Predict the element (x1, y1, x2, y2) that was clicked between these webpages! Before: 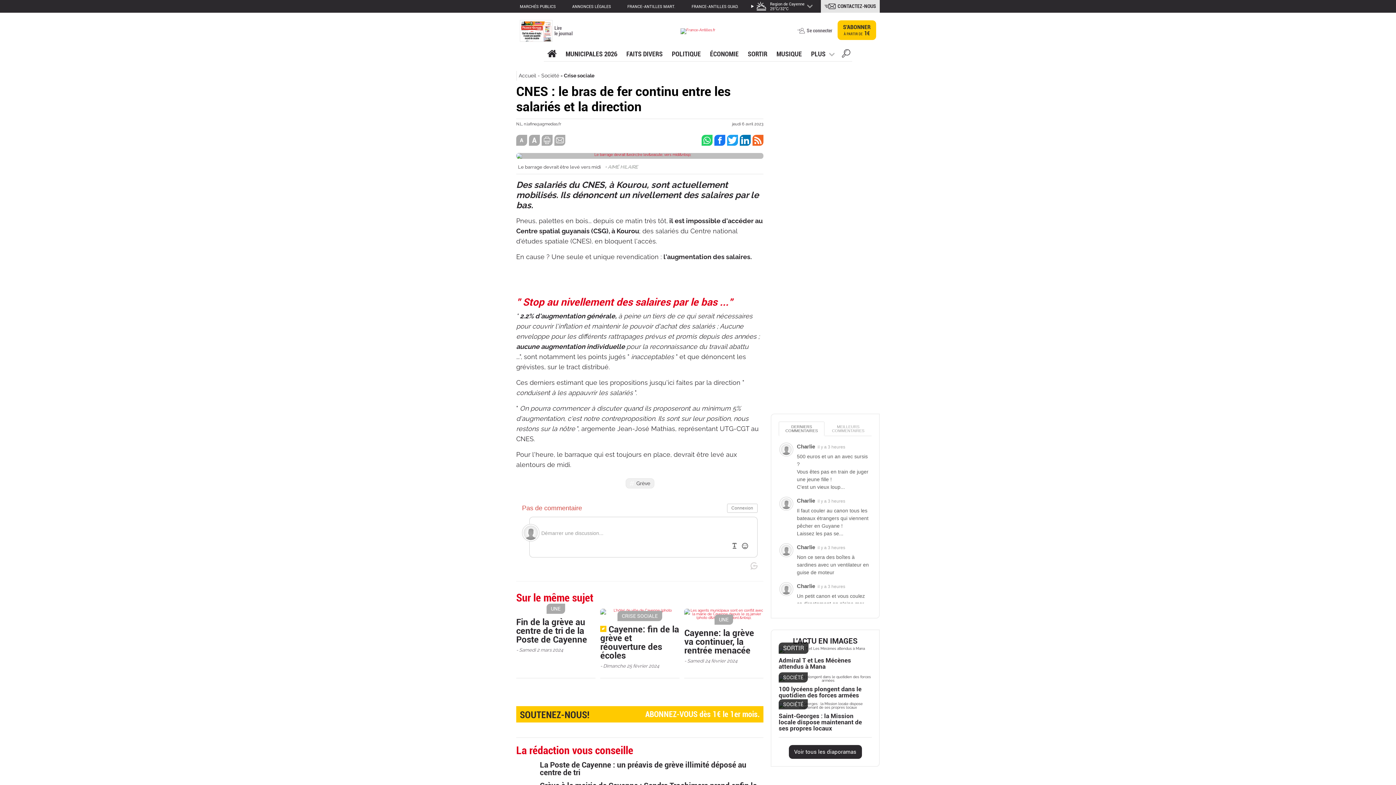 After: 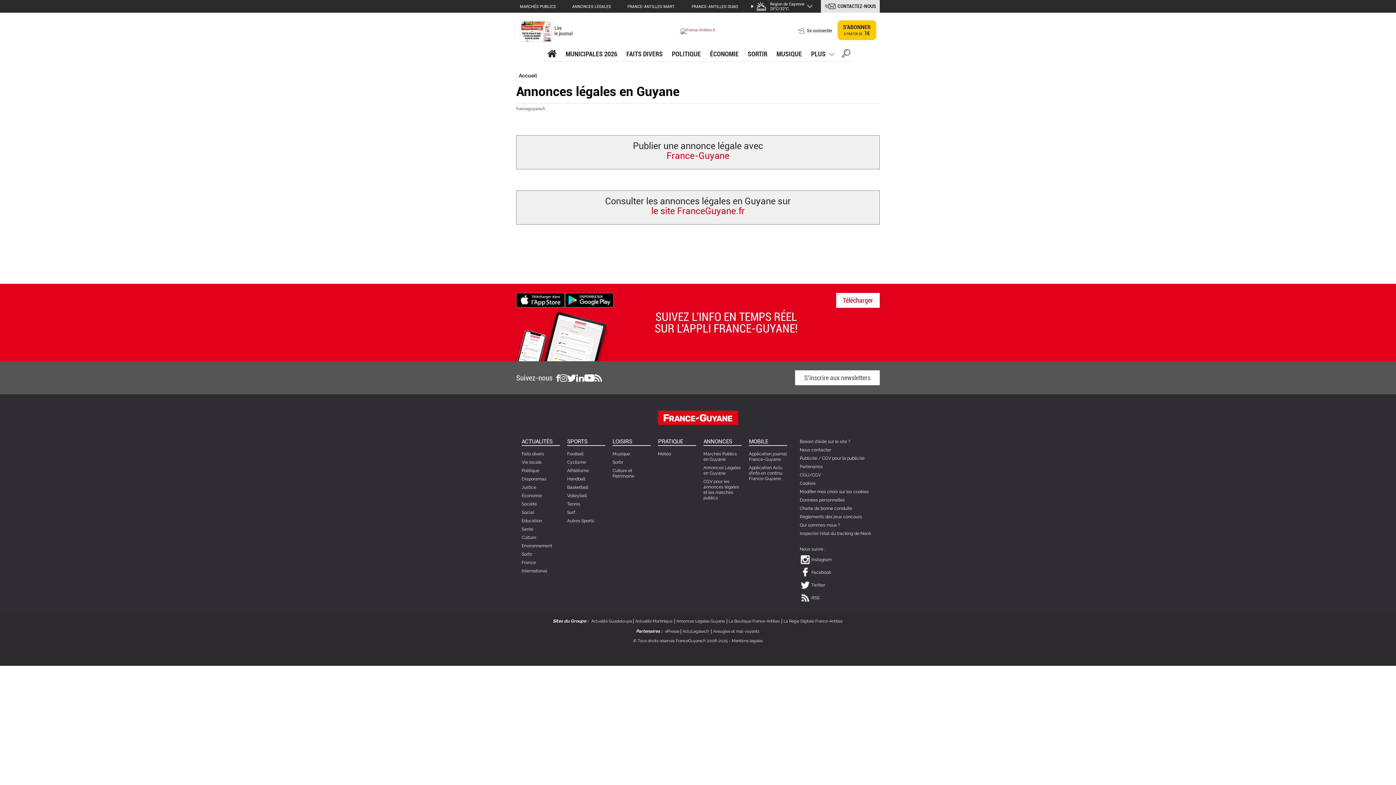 Action: label: ANNONCES LÉGALES bbox: (568, 0, 614, 12)